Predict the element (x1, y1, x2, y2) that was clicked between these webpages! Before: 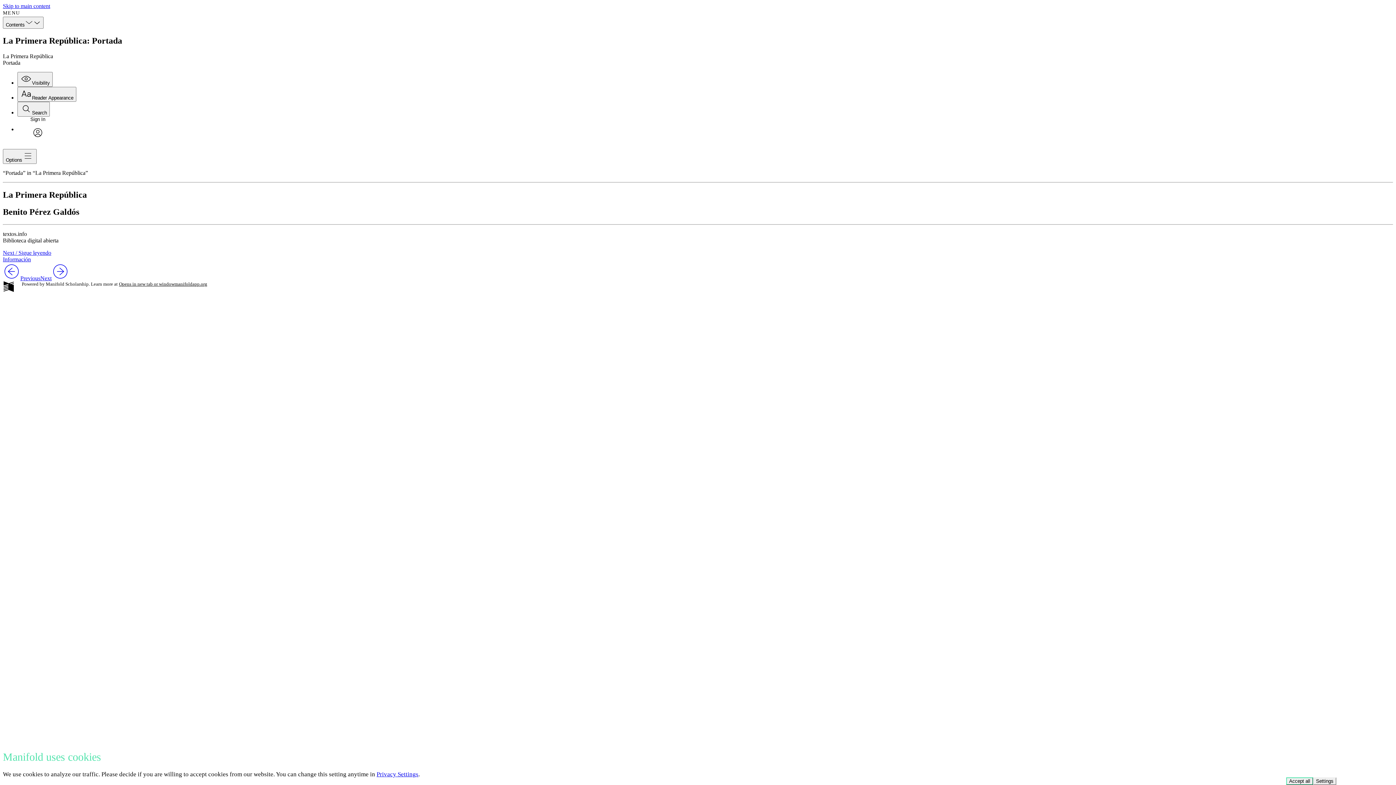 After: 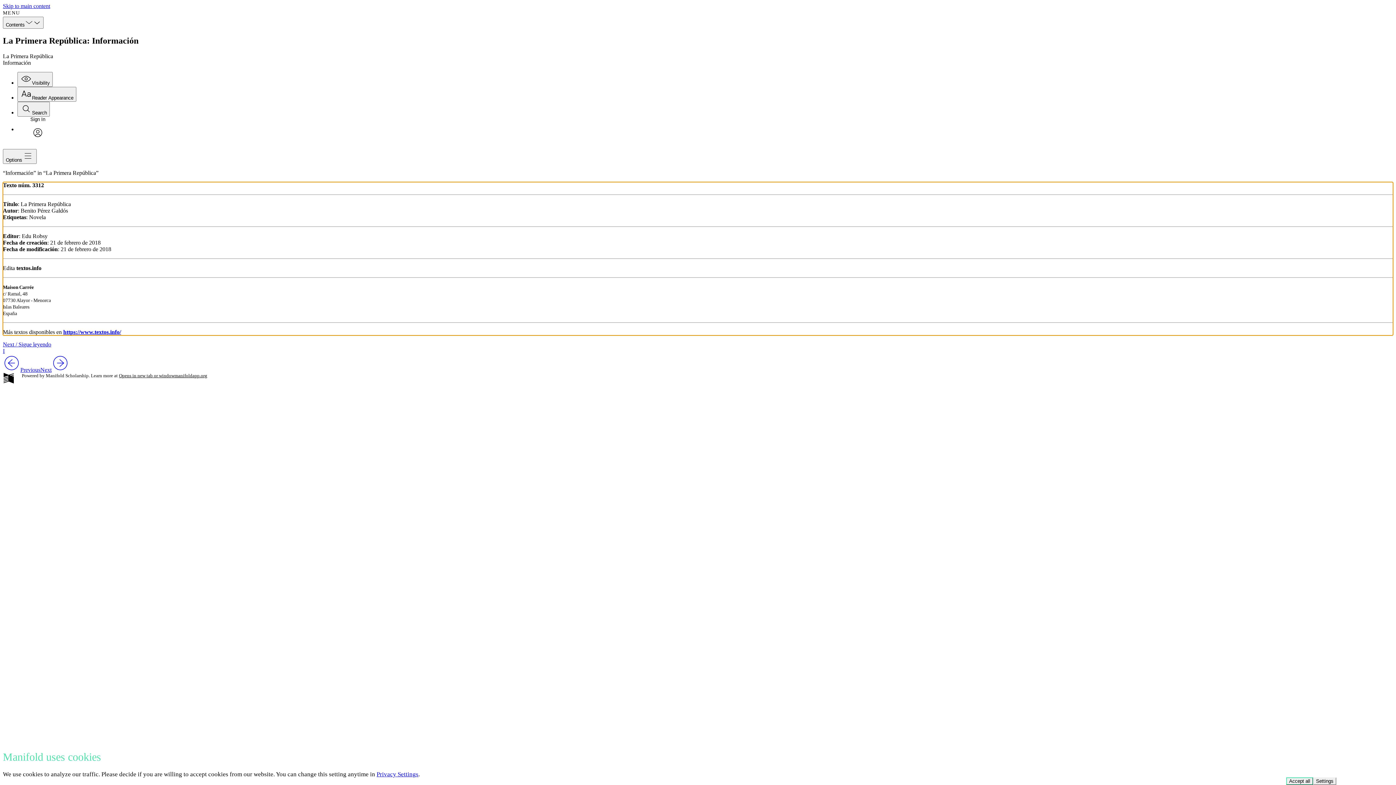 Action: label: Next / Sigue leyendo
Información bbox: (2, 249, 1393, 262)